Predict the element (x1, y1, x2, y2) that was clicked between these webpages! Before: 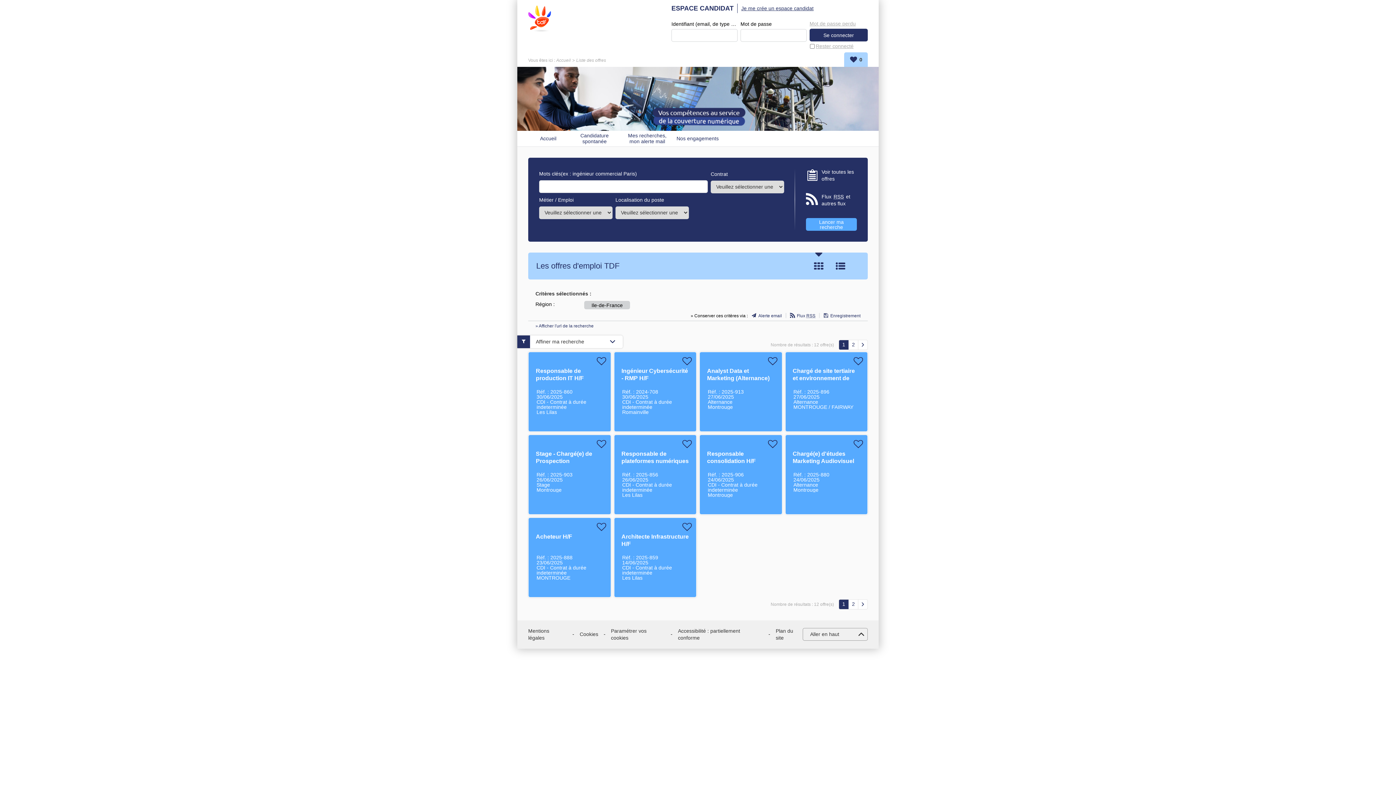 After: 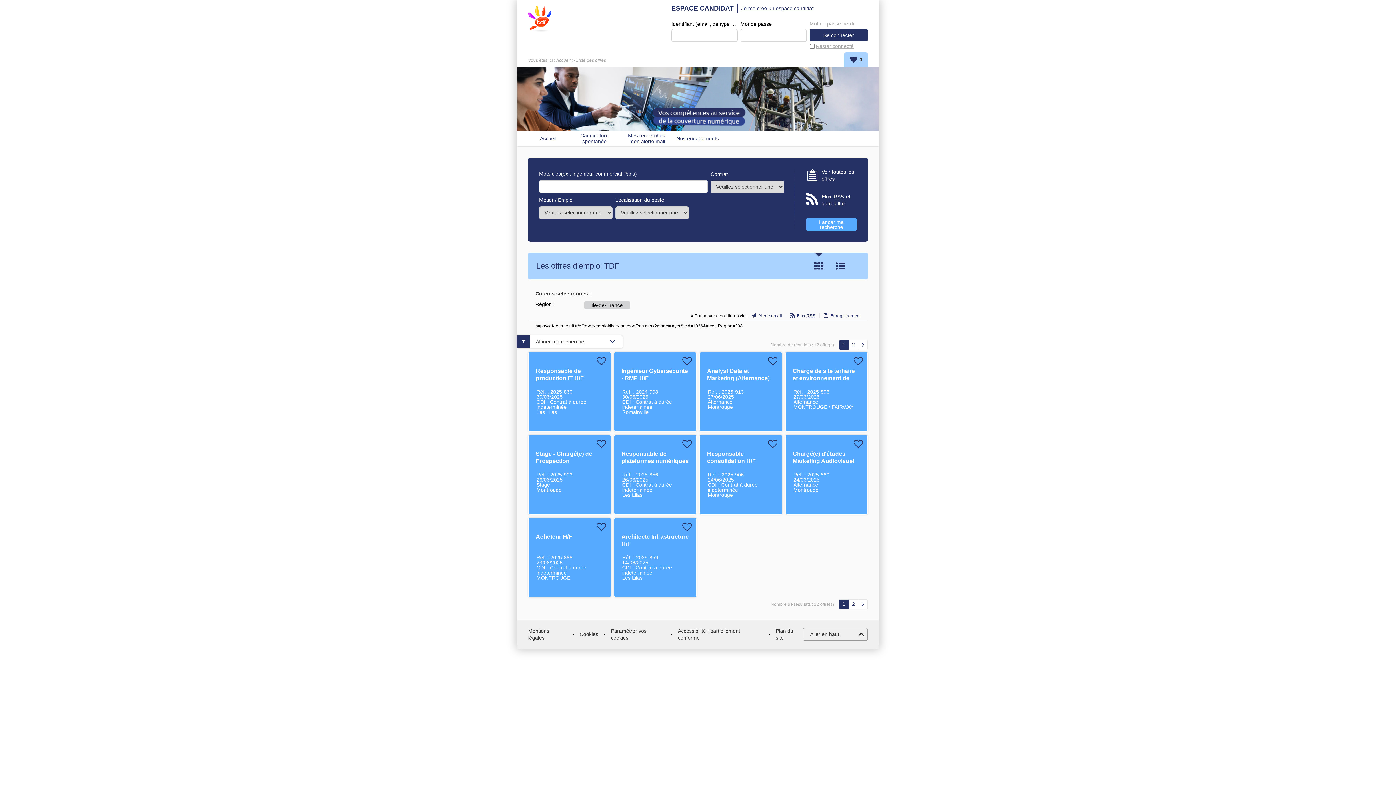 Action: bbox: (535, 323, 593, 328) label: » Afficher l'url de la recherche